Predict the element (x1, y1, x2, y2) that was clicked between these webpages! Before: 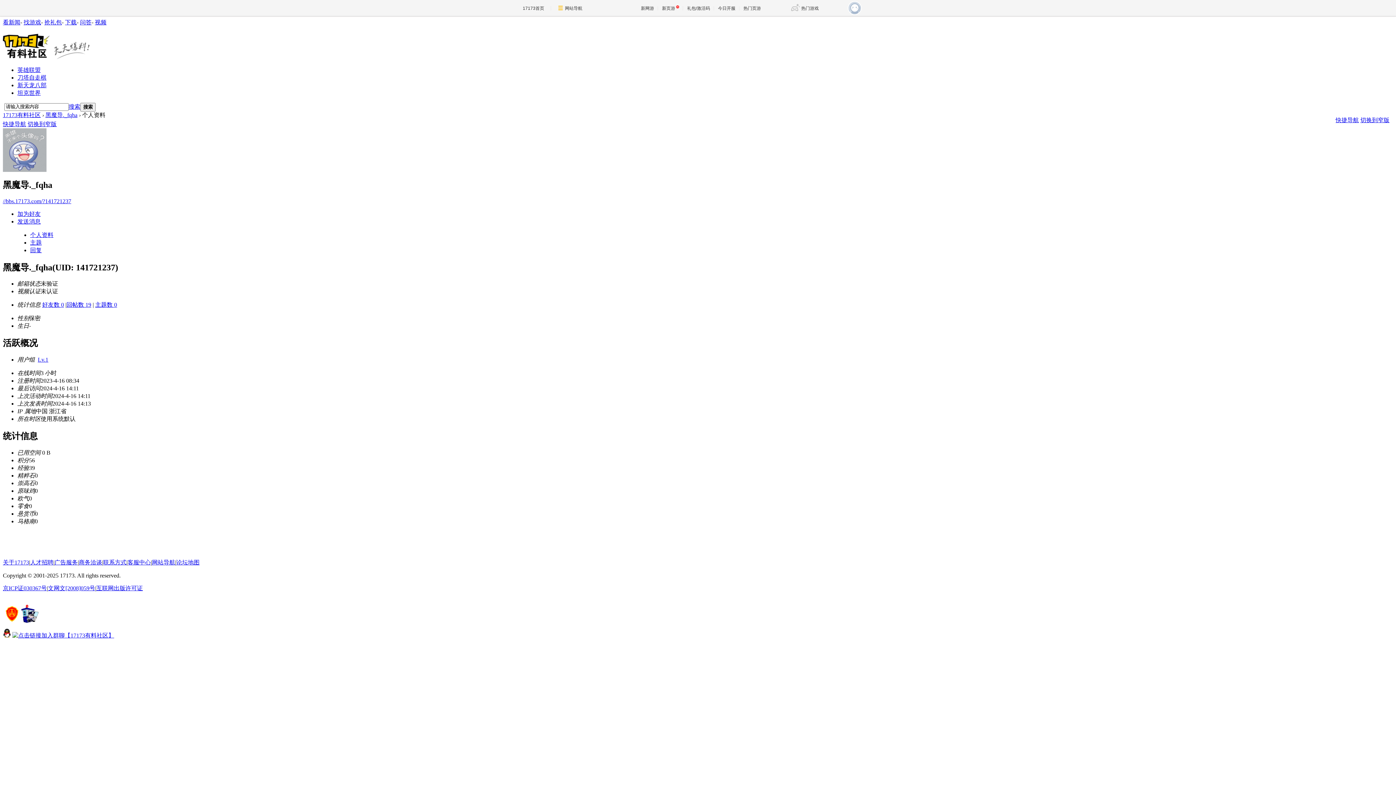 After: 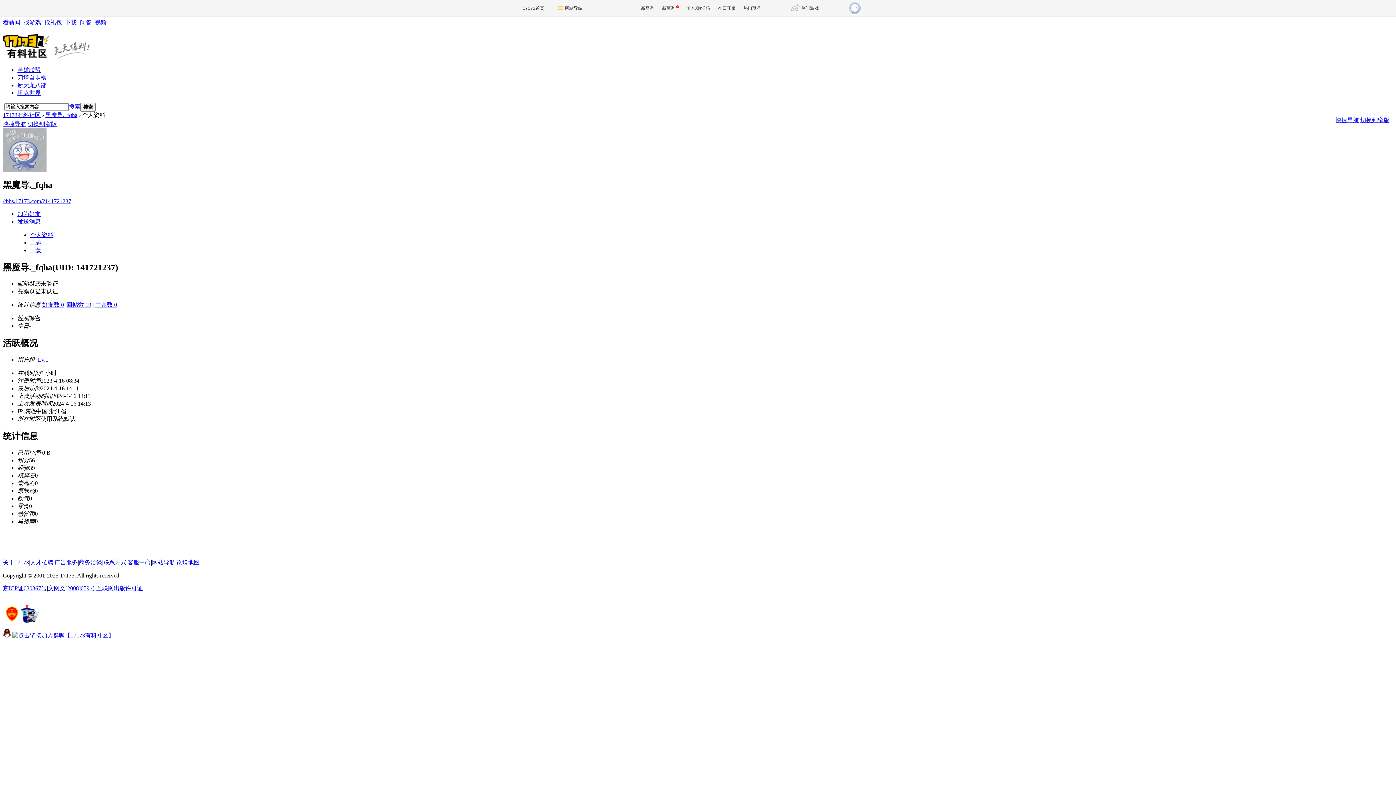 Action: label: 视频 bbox: (94, 19, 106, 25)